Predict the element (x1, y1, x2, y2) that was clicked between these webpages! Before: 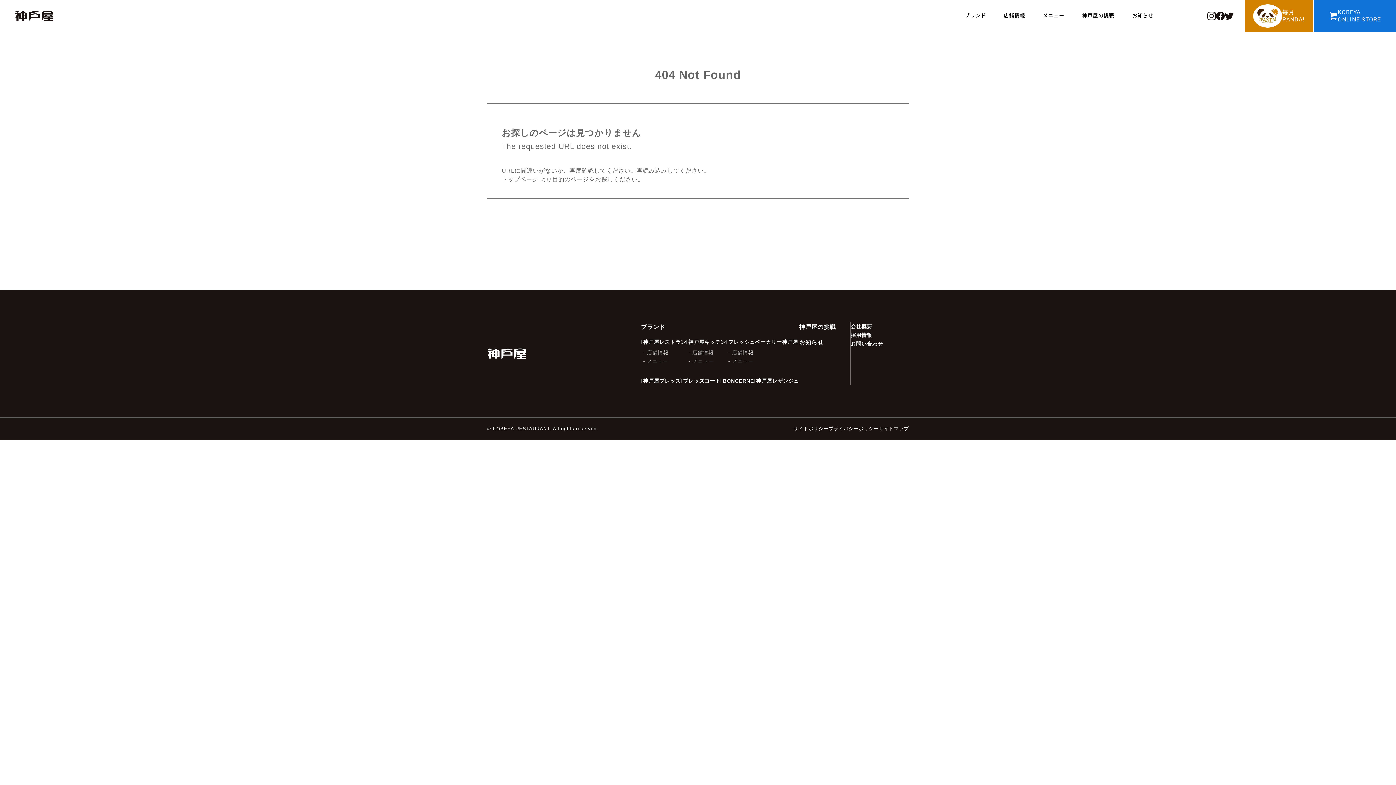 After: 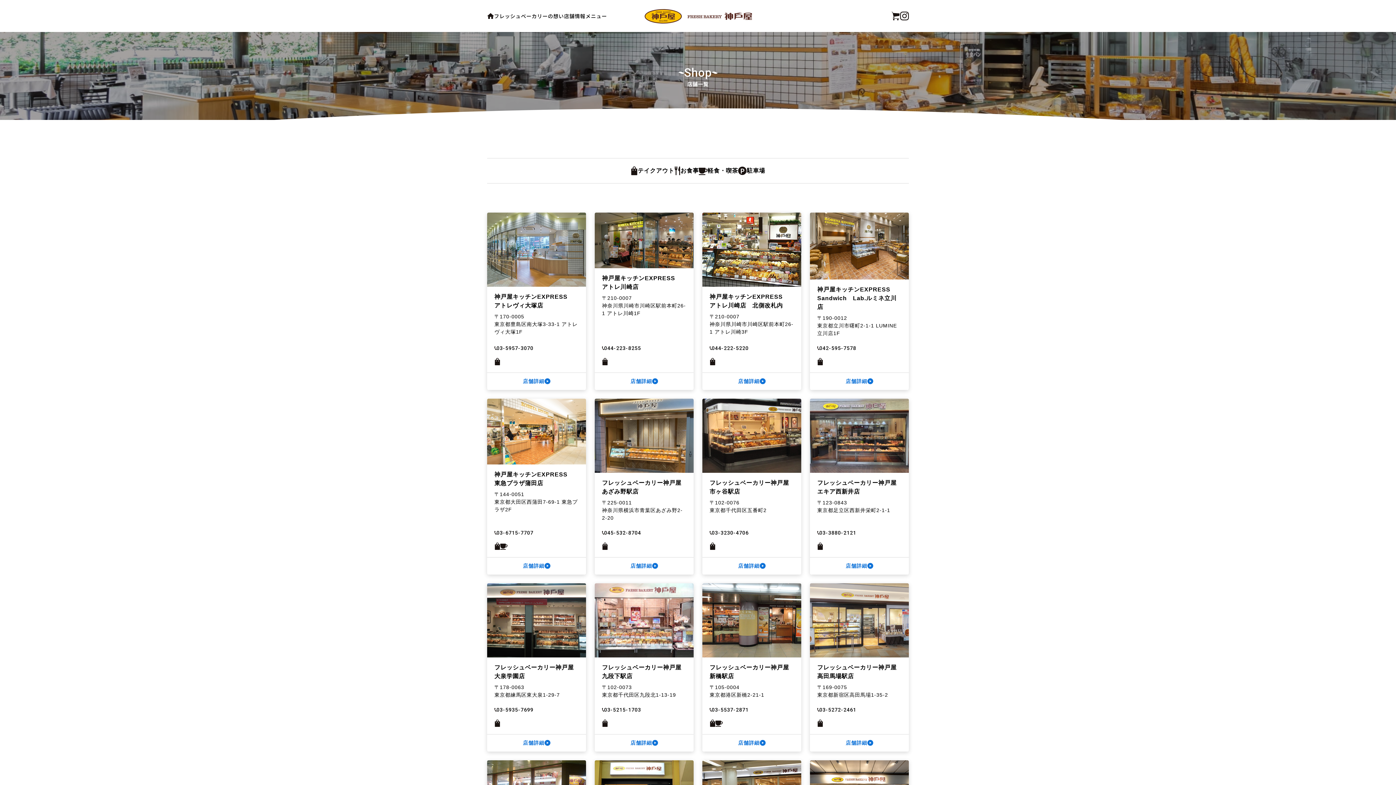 Action: label: 店舗情報 bbox: (732, 349, 753, 355)